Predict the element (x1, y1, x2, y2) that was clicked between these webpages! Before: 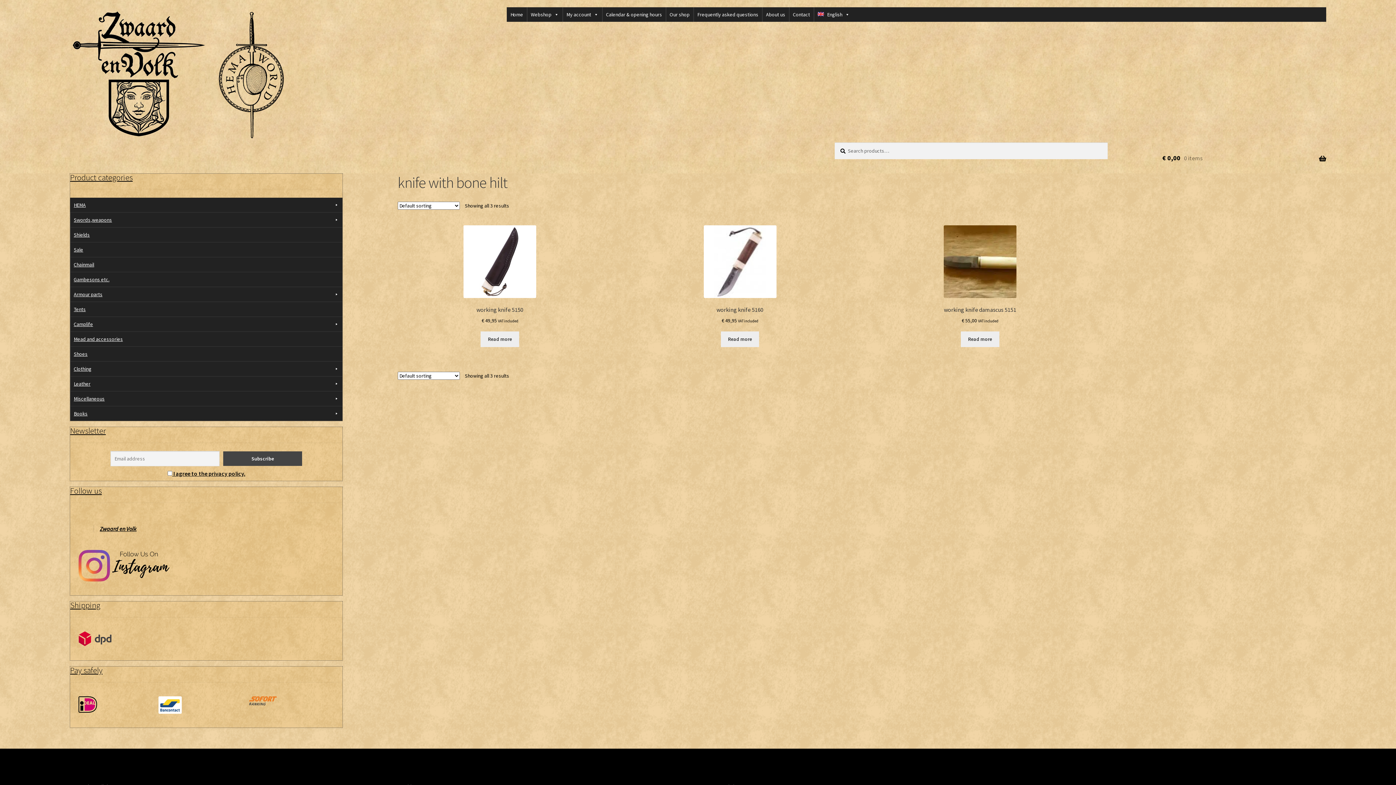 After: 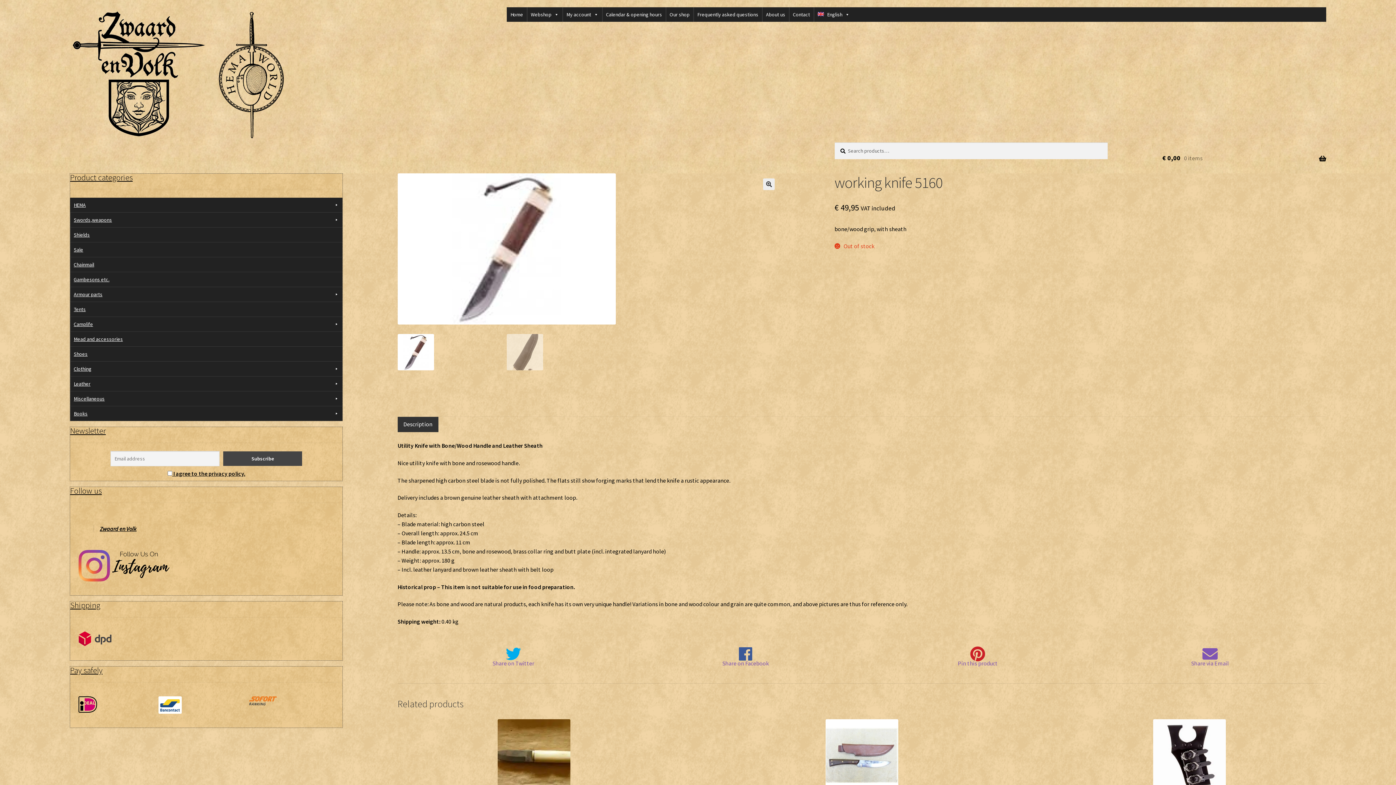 Action: label: working knife 5160
€ 49,95 VAT included bbox: (637, 225, 842, 325)